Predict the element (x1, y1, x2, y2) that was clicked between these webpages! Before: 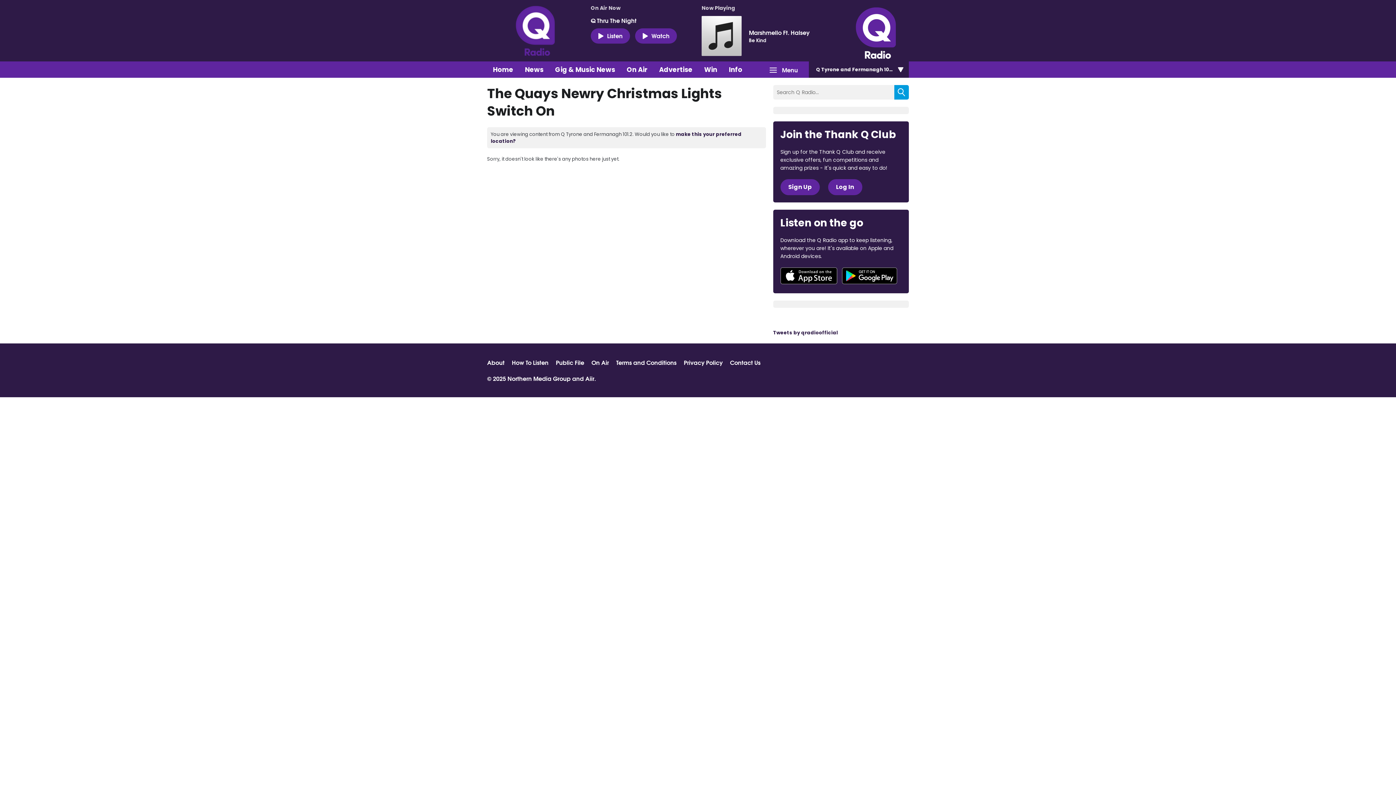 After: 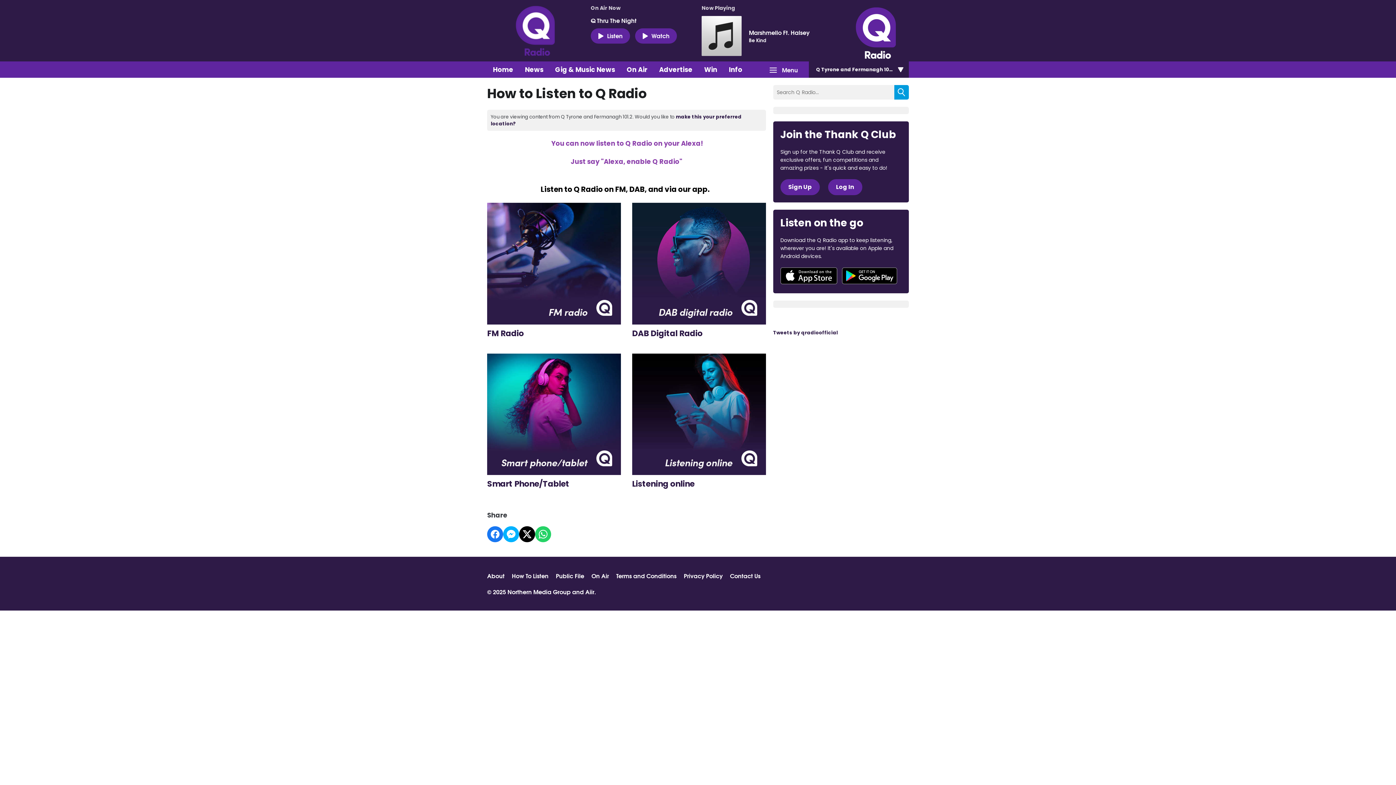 Action: label: How To Listen bbox: (512, 358, 548, 366)